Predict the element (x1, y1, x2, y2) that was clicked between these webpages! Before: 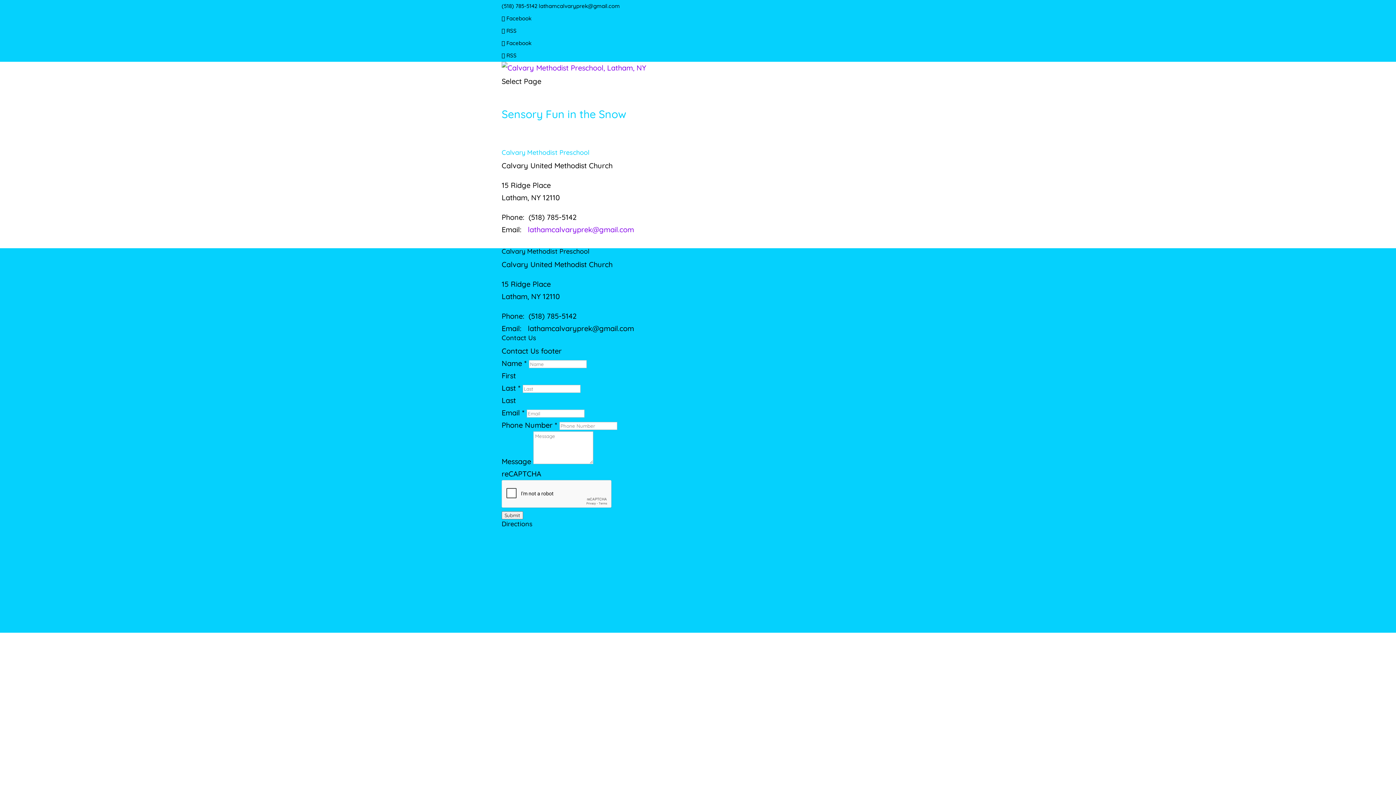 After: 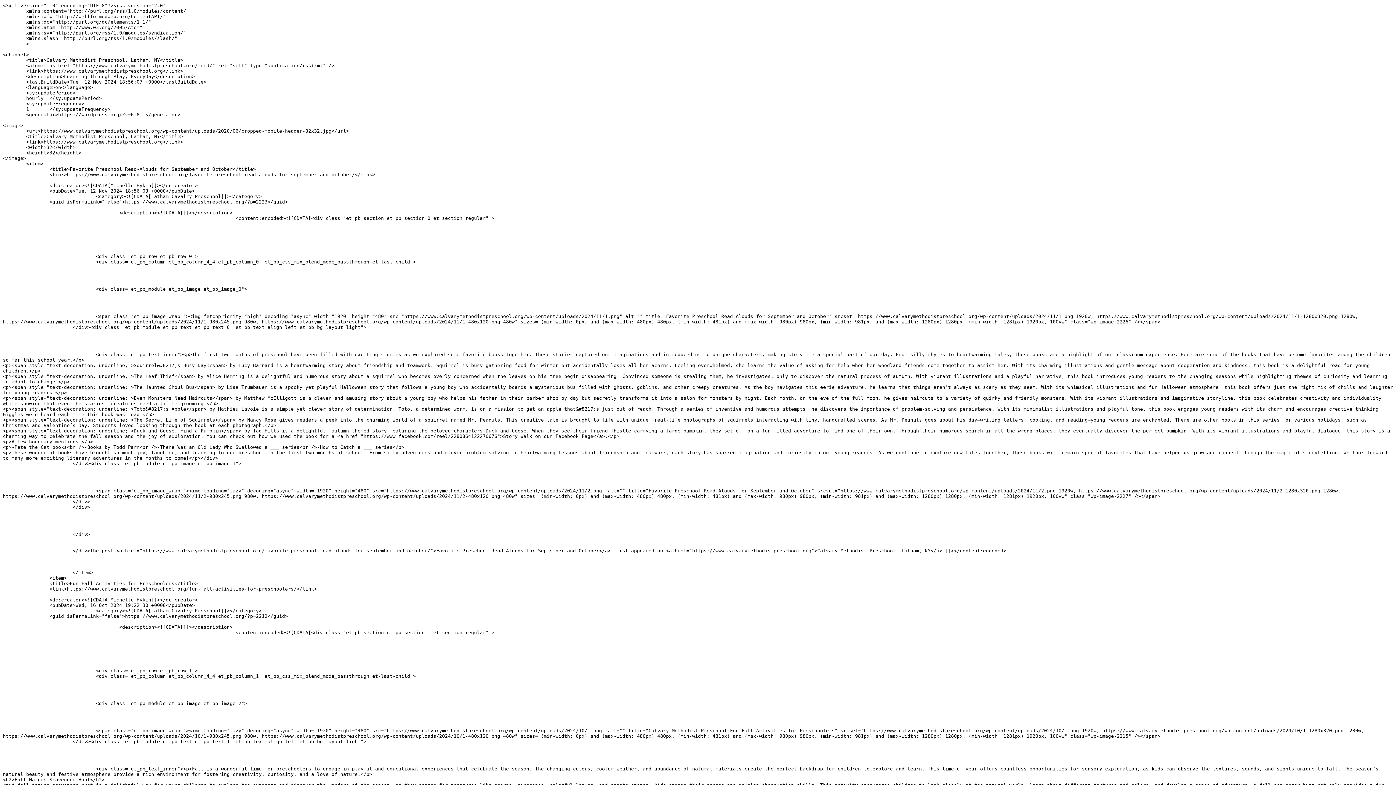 Action: label:  RSS bbox: (501, 52, 516, 58)